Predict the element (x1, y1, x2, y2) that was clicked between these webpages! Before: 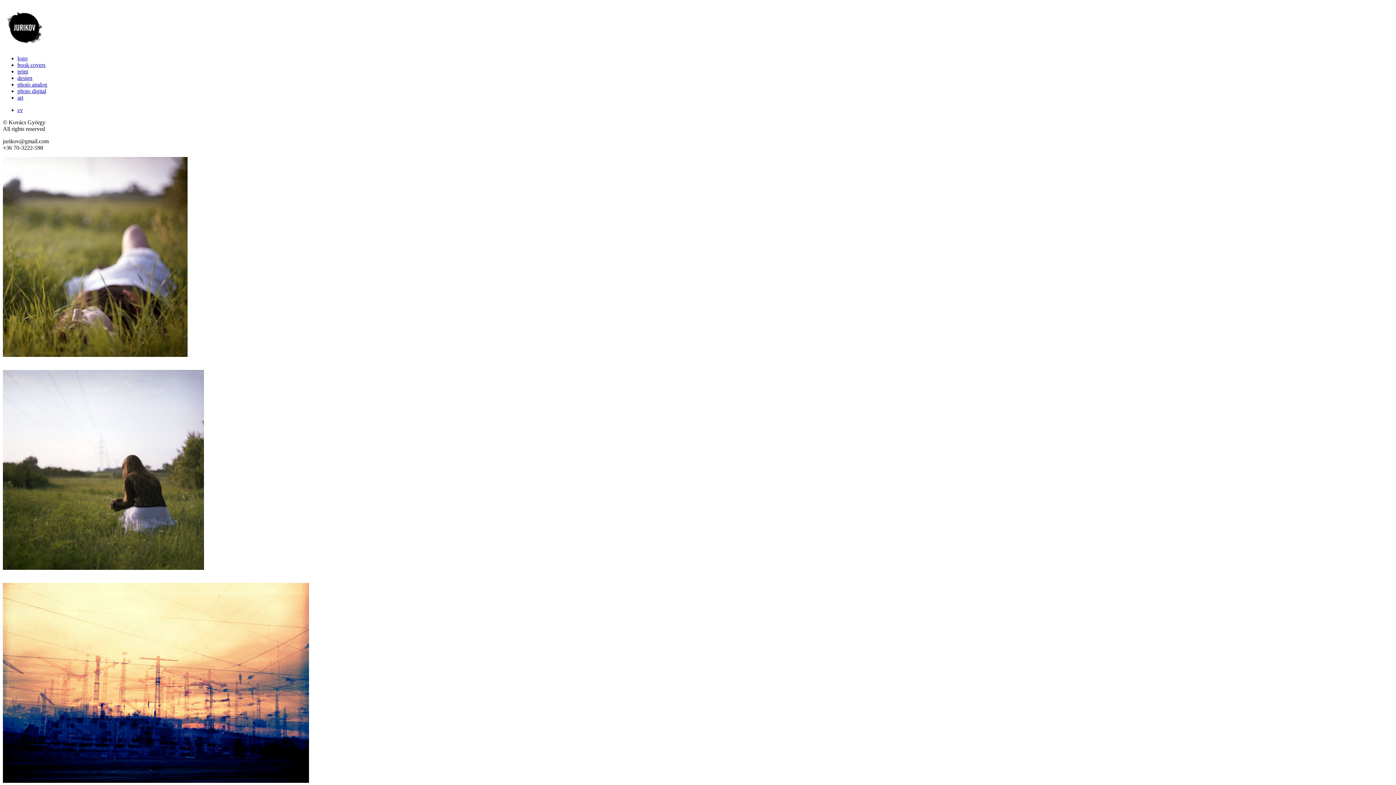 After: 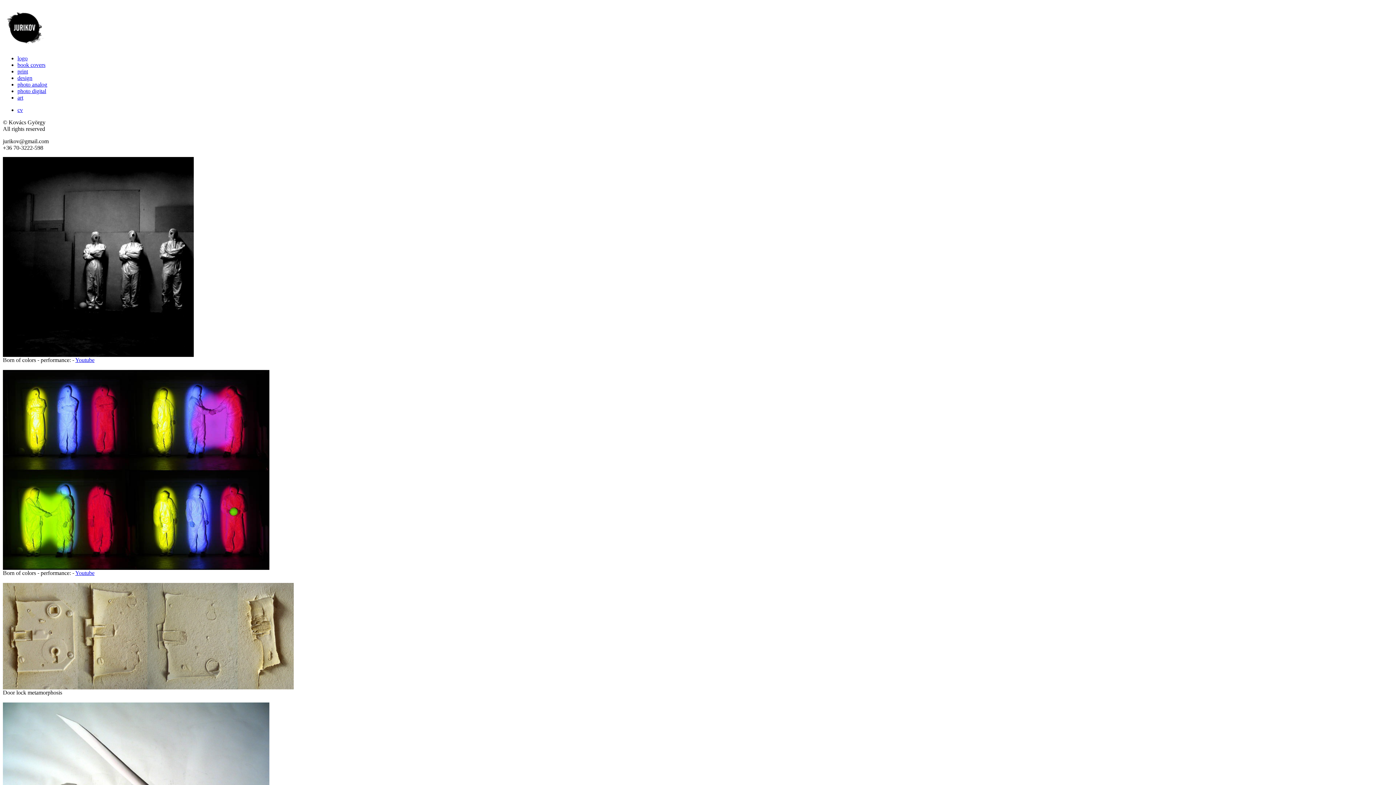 Action: bbox: (17, 94, 23, 100) label: art